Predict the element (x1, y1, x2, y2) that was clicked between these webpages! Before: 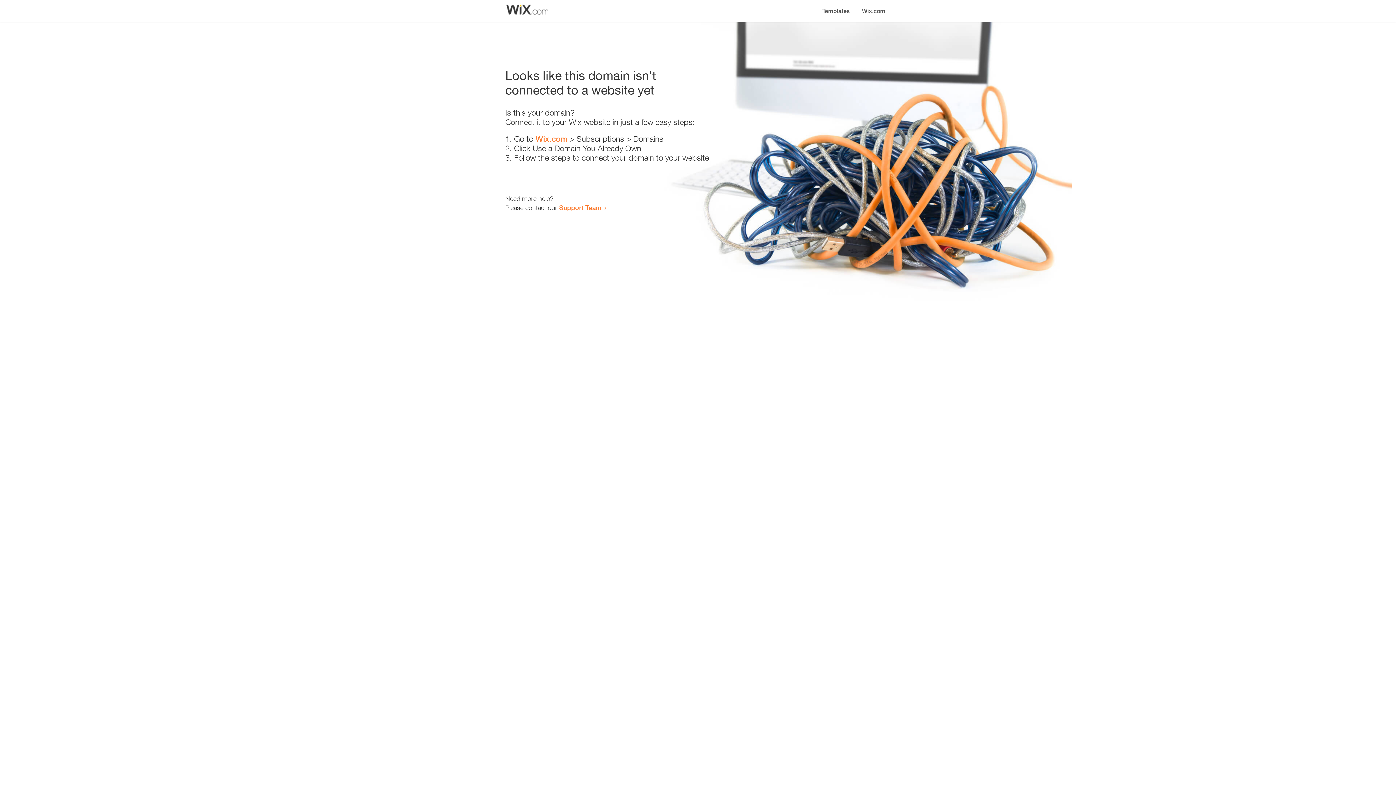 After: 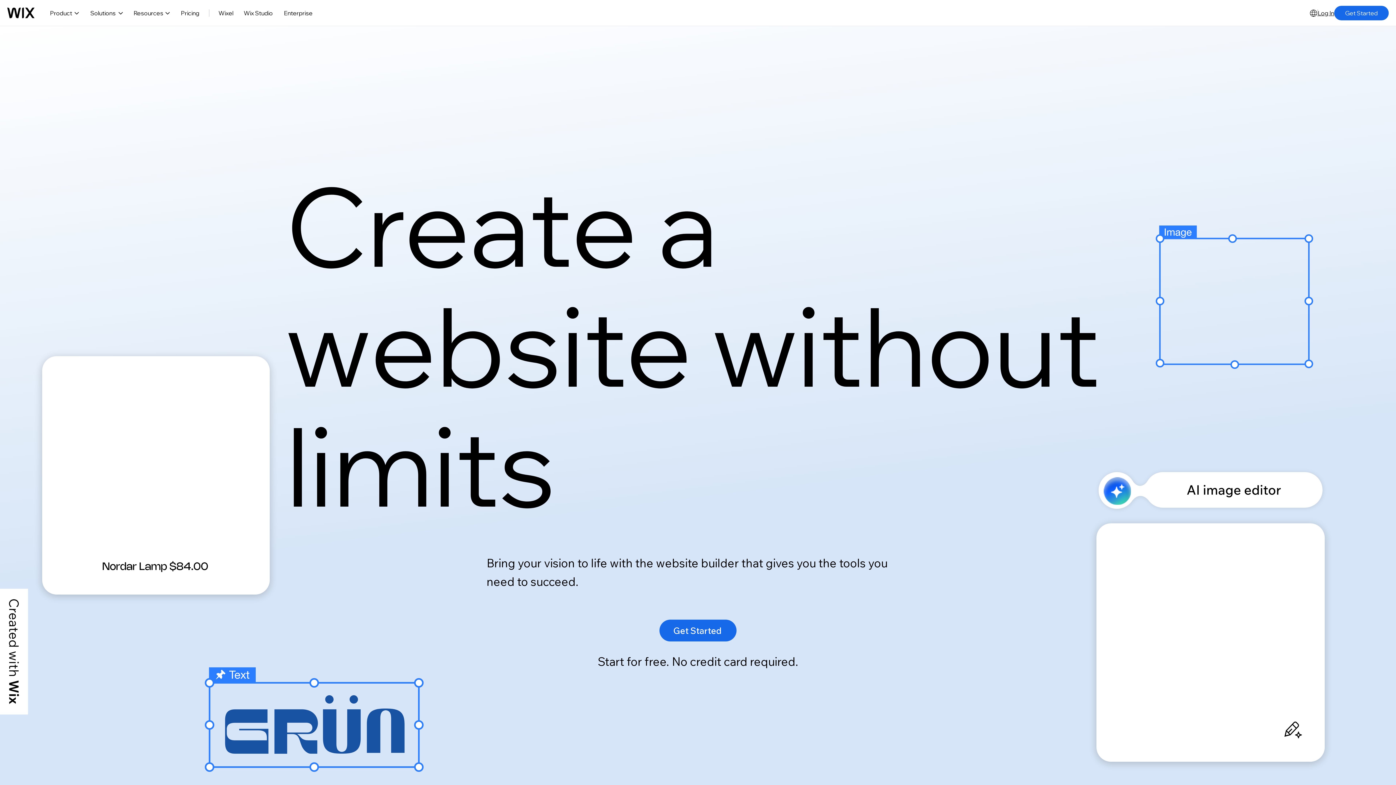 Action: bbox: (856, 0, 890, 14) label: Wix.com